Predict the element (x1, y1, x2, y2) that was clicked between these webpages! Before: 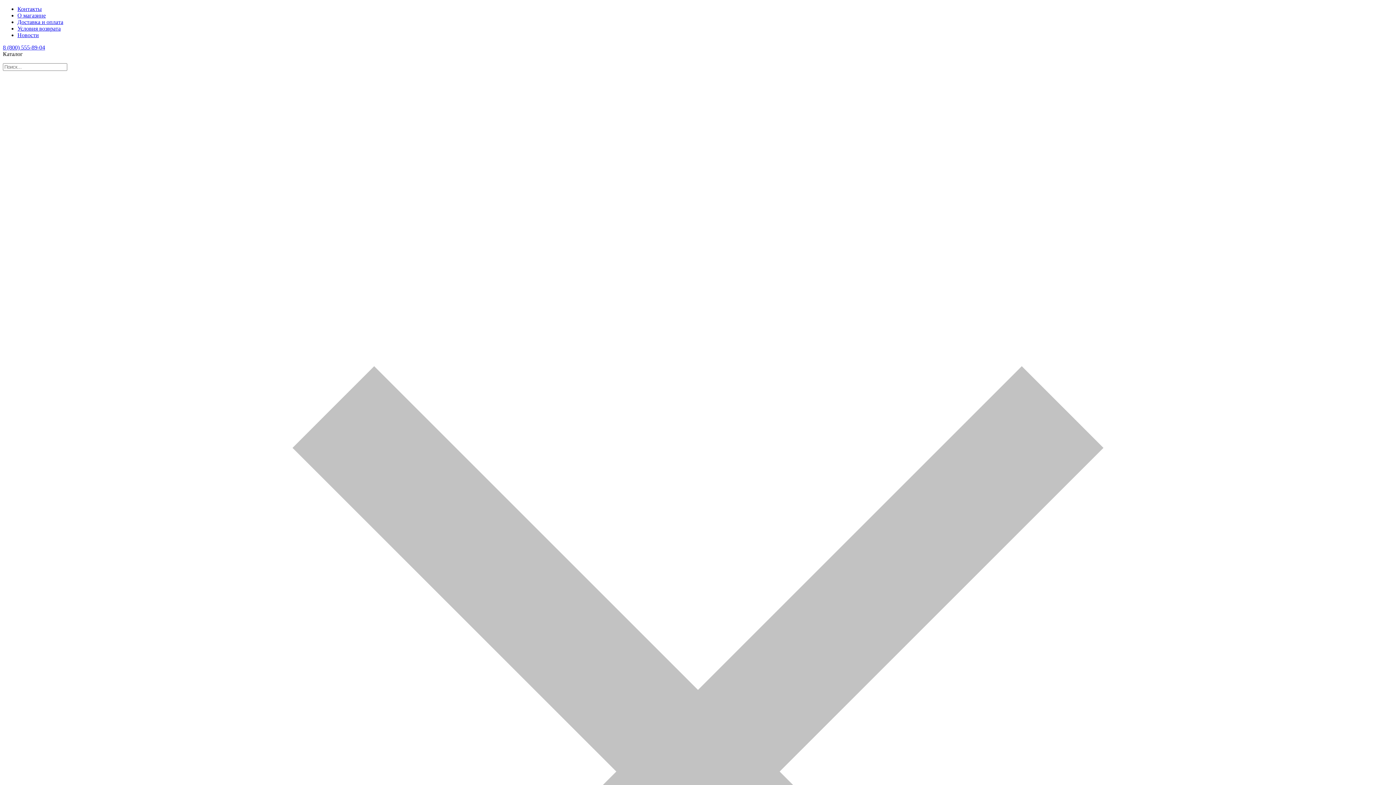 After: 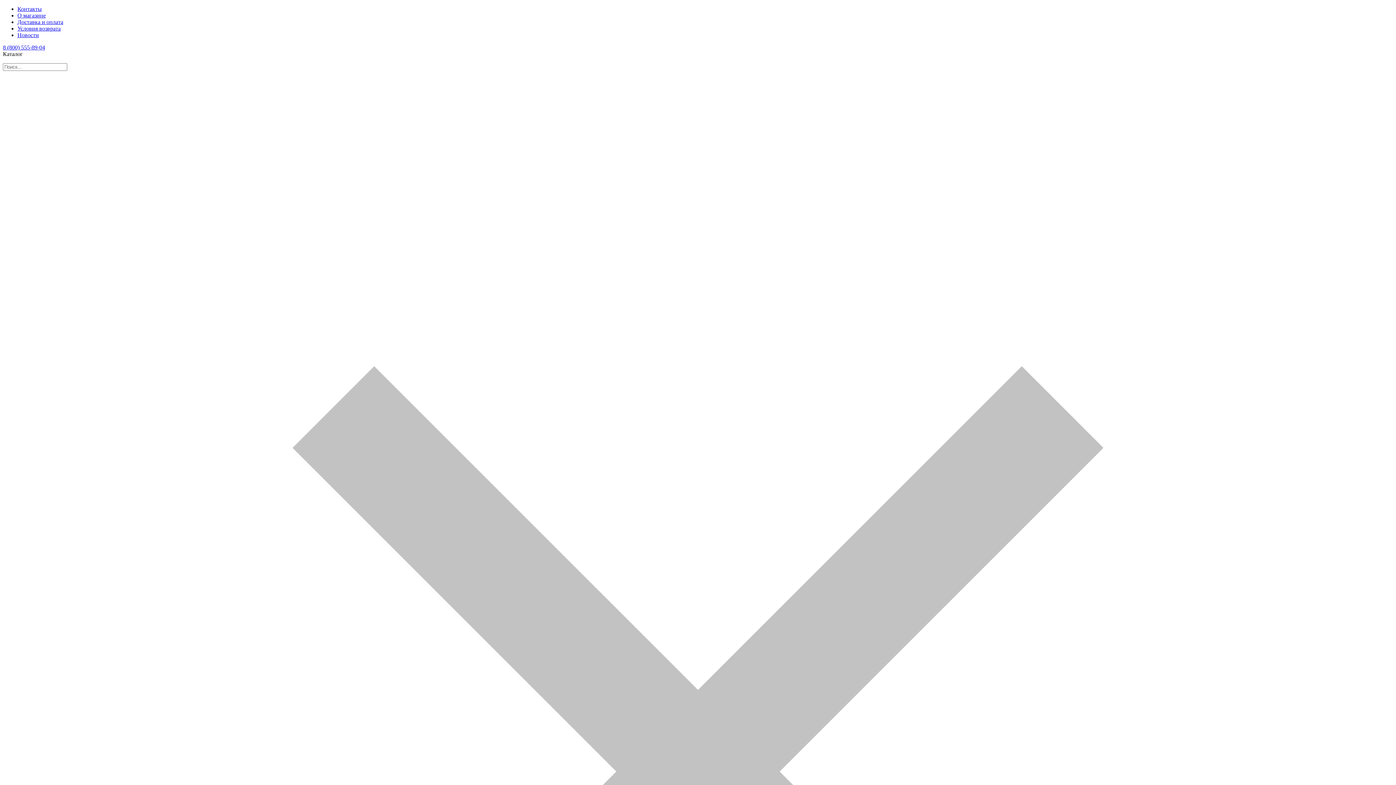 Action: bbox: (17, 32, 38, 38) label: Новости